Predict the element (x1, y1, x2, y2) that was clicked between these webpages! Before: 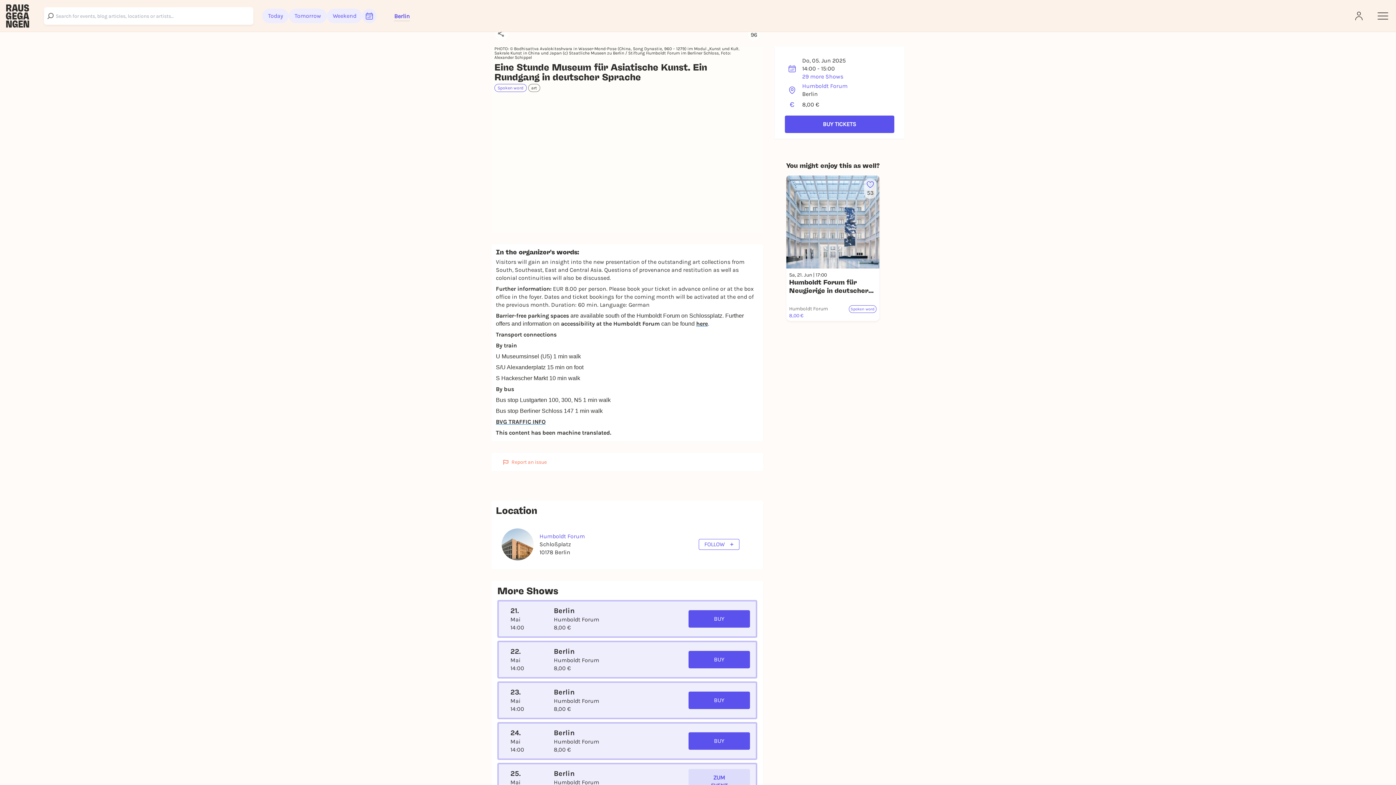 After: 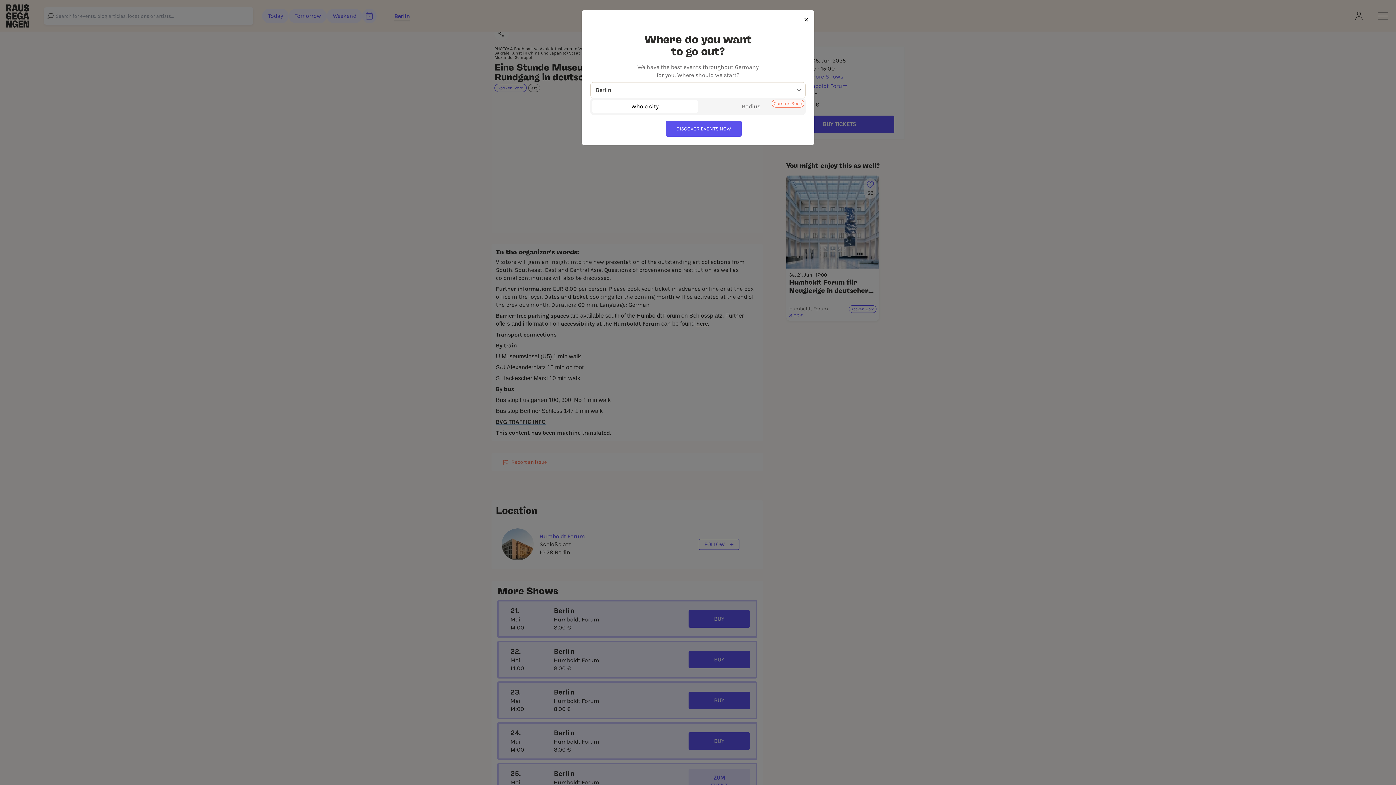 Action: bbox: (394, 13, 409, 19) label: Berlin